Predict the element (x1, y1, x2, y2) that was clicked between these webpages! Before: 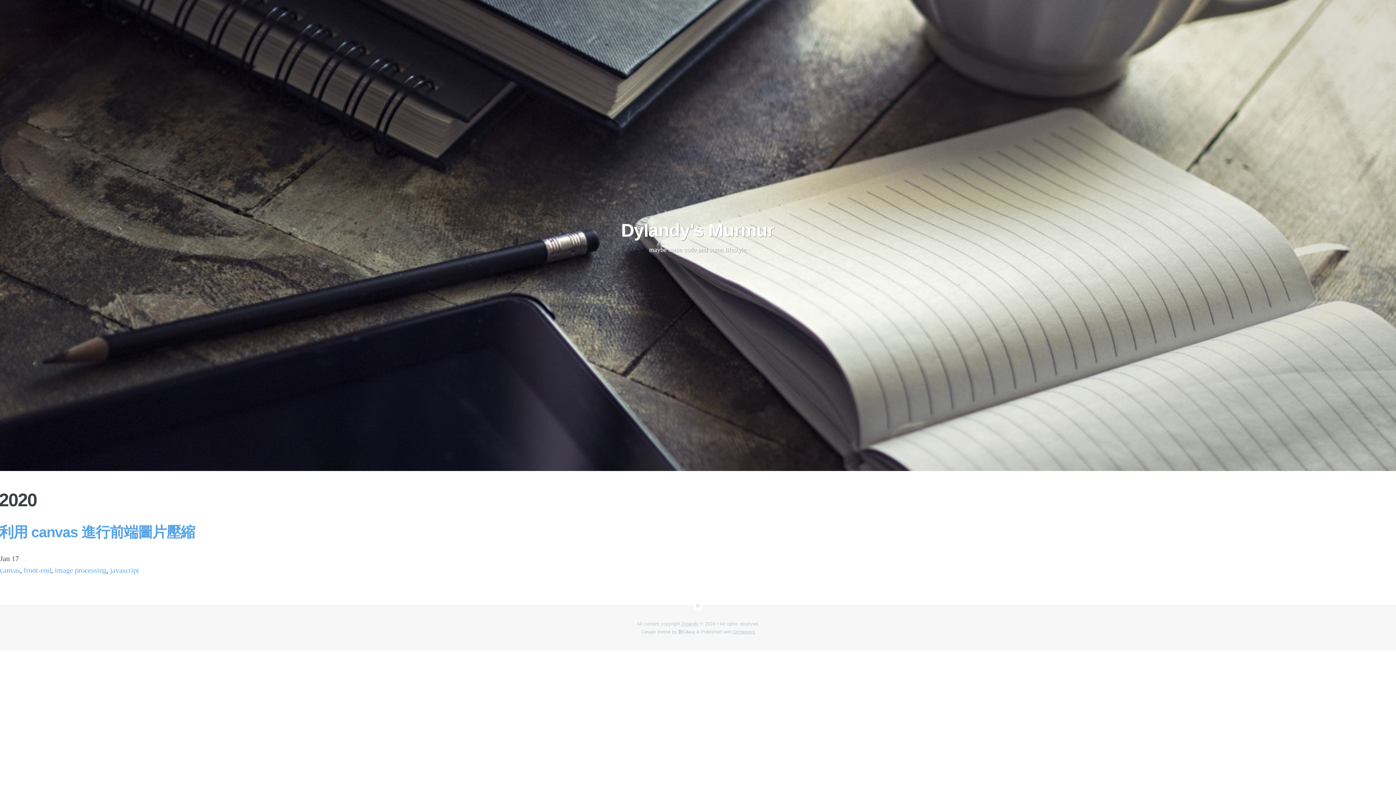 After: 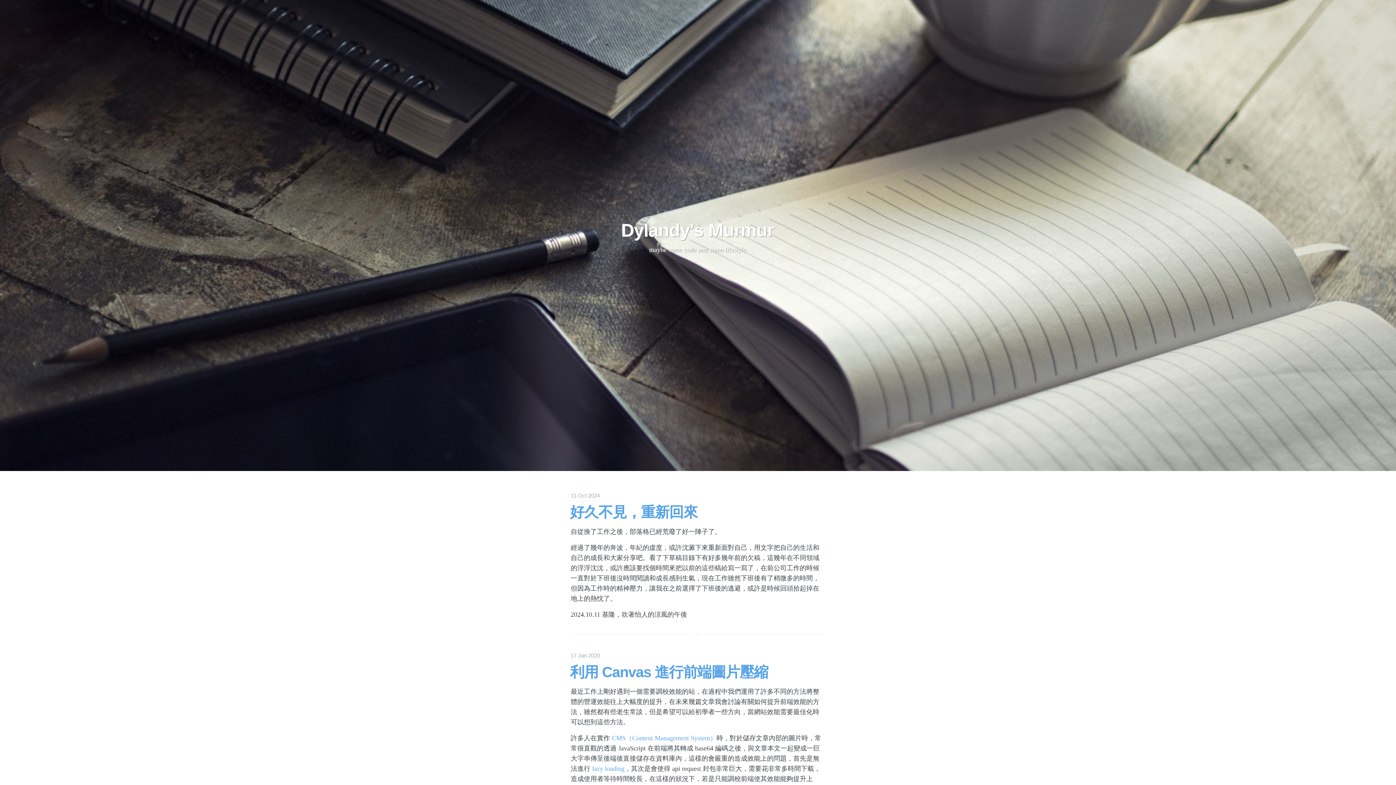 Action: label: Dylandy's Murmur bbox: (621, 220, 774, 240)